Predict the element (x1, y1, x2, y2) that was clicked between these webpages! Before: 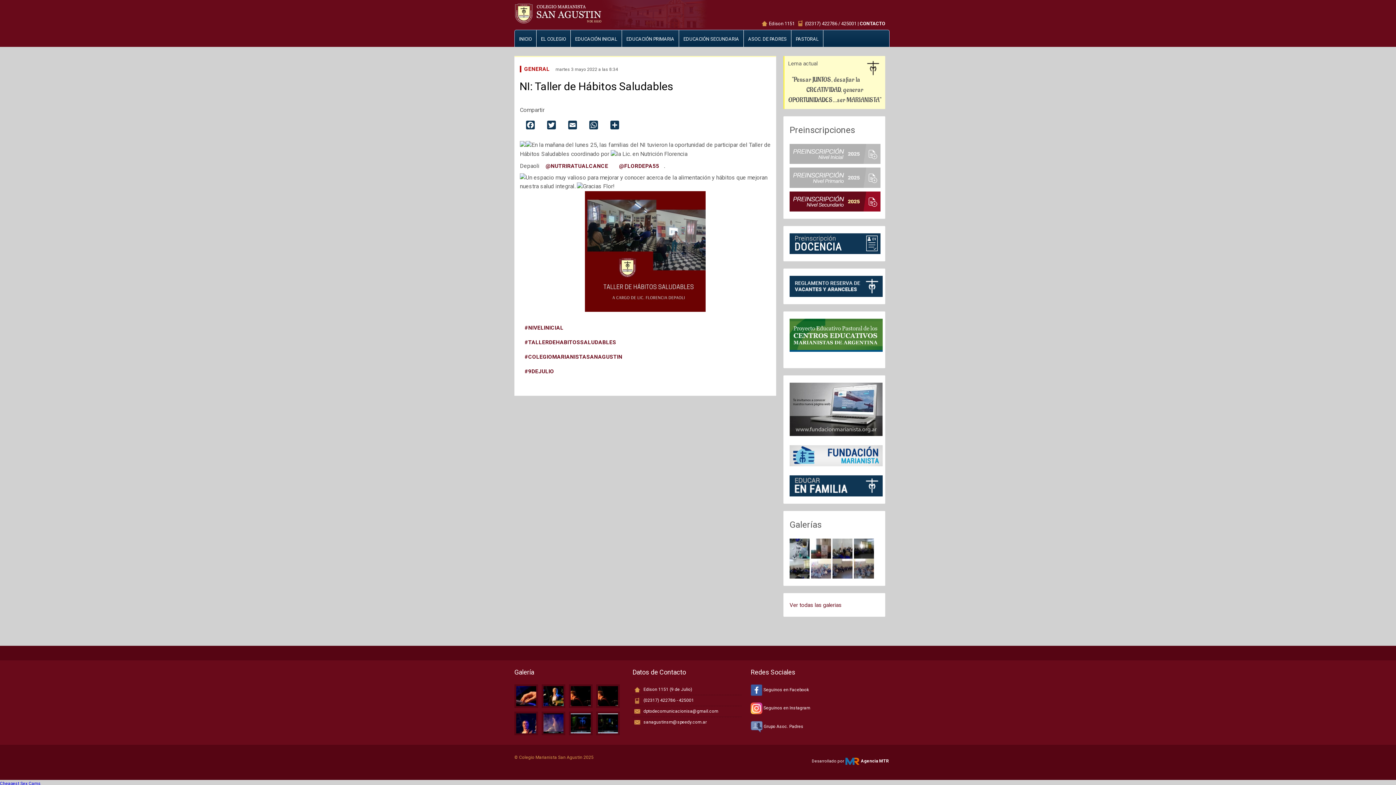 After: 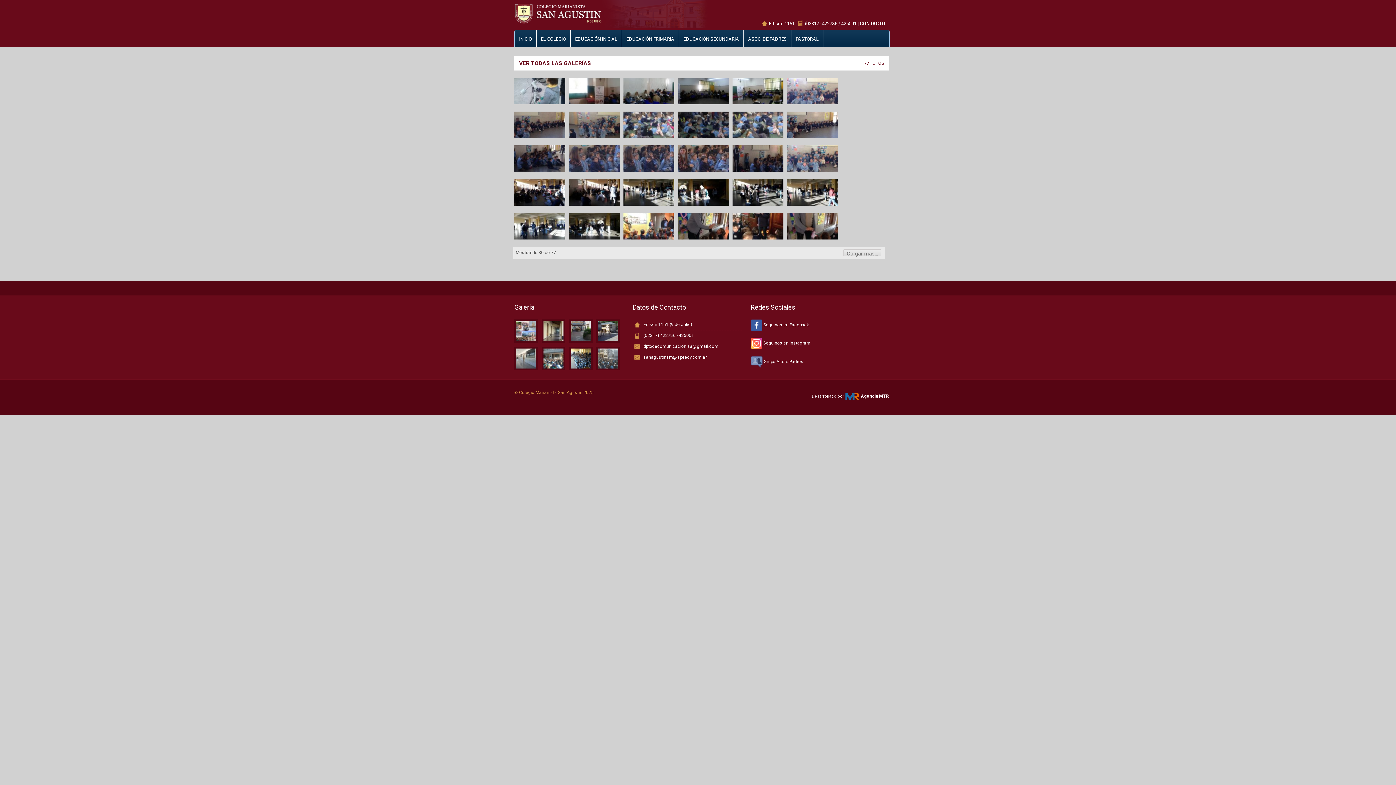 Action: label:   bbox: (789, 565, 811, 571)